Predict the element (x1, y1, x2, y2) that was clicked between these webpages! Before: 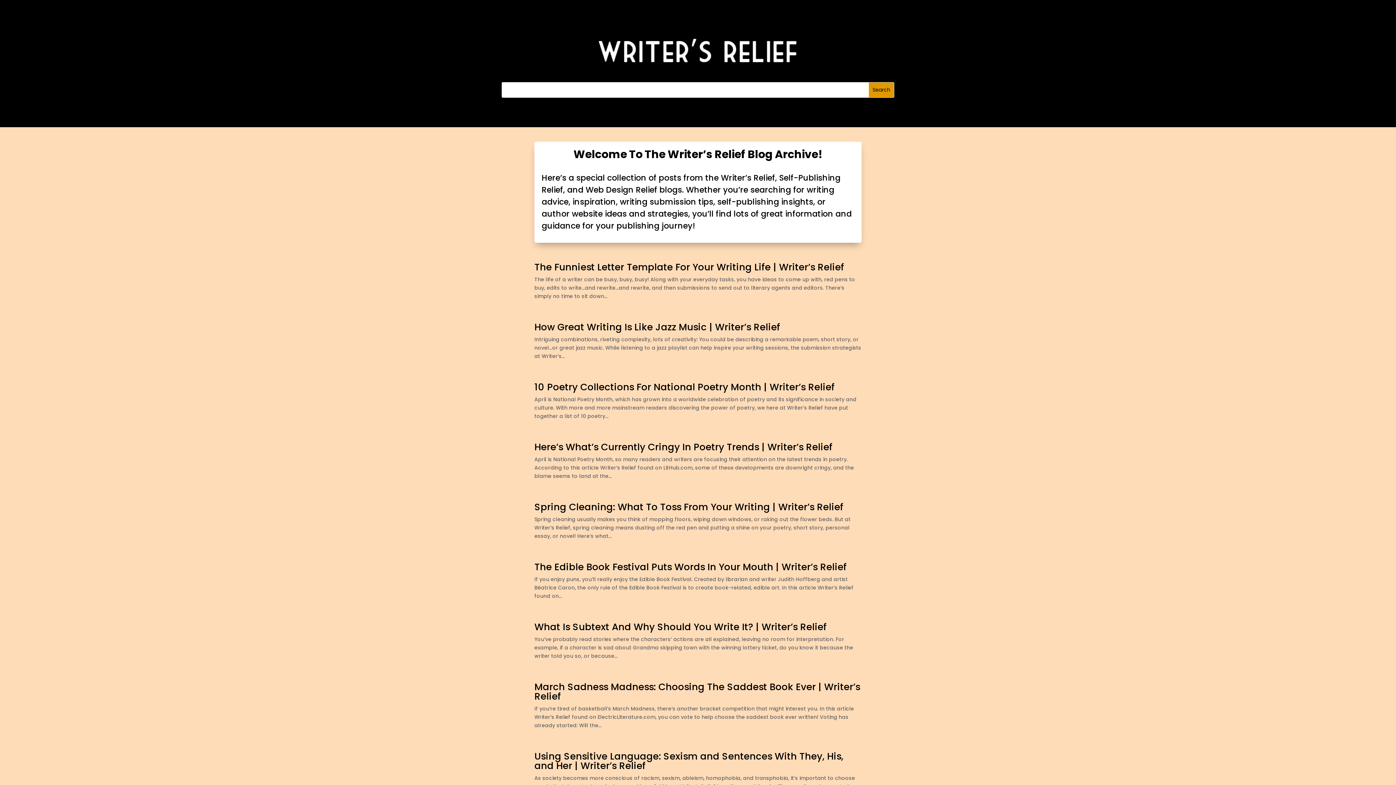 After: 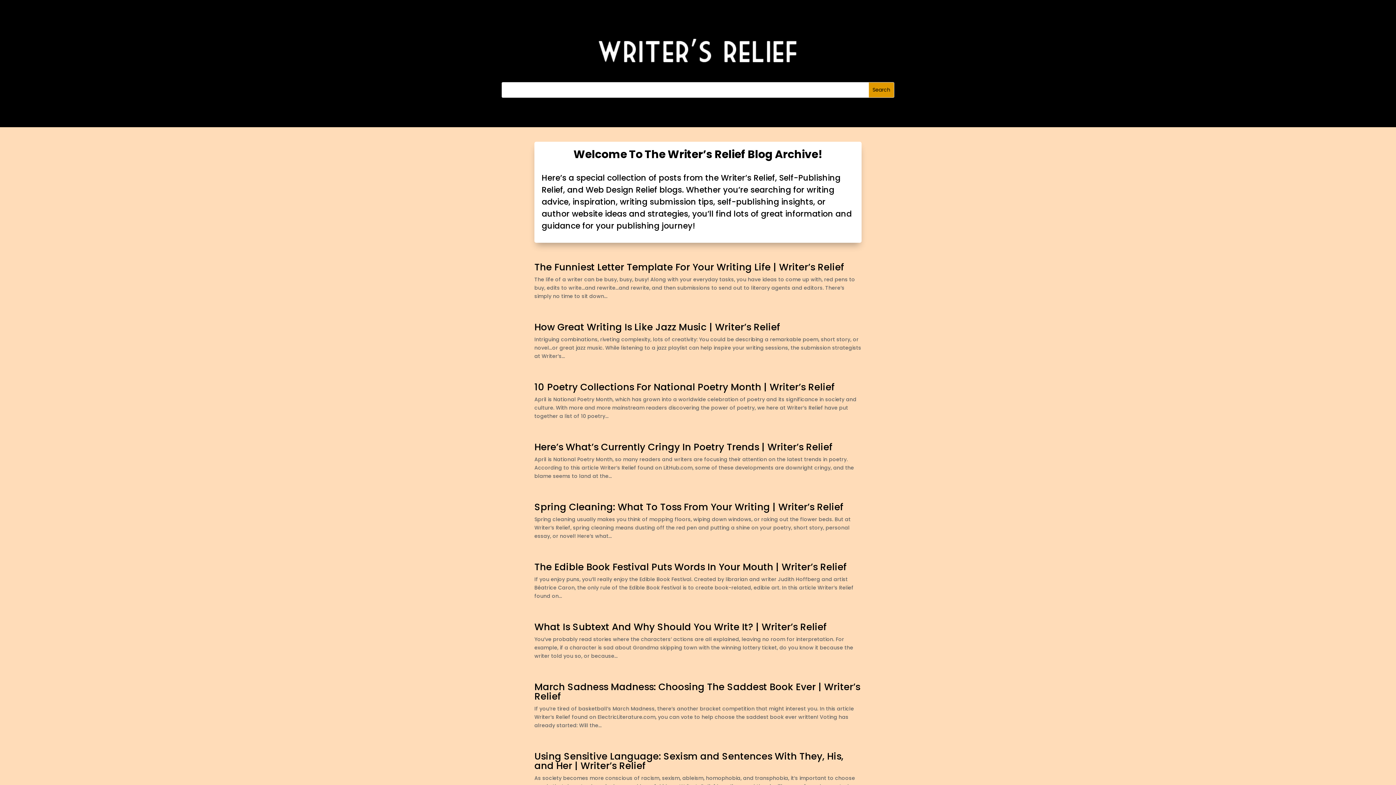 Action: bbox: (596, 58, 800, 65)